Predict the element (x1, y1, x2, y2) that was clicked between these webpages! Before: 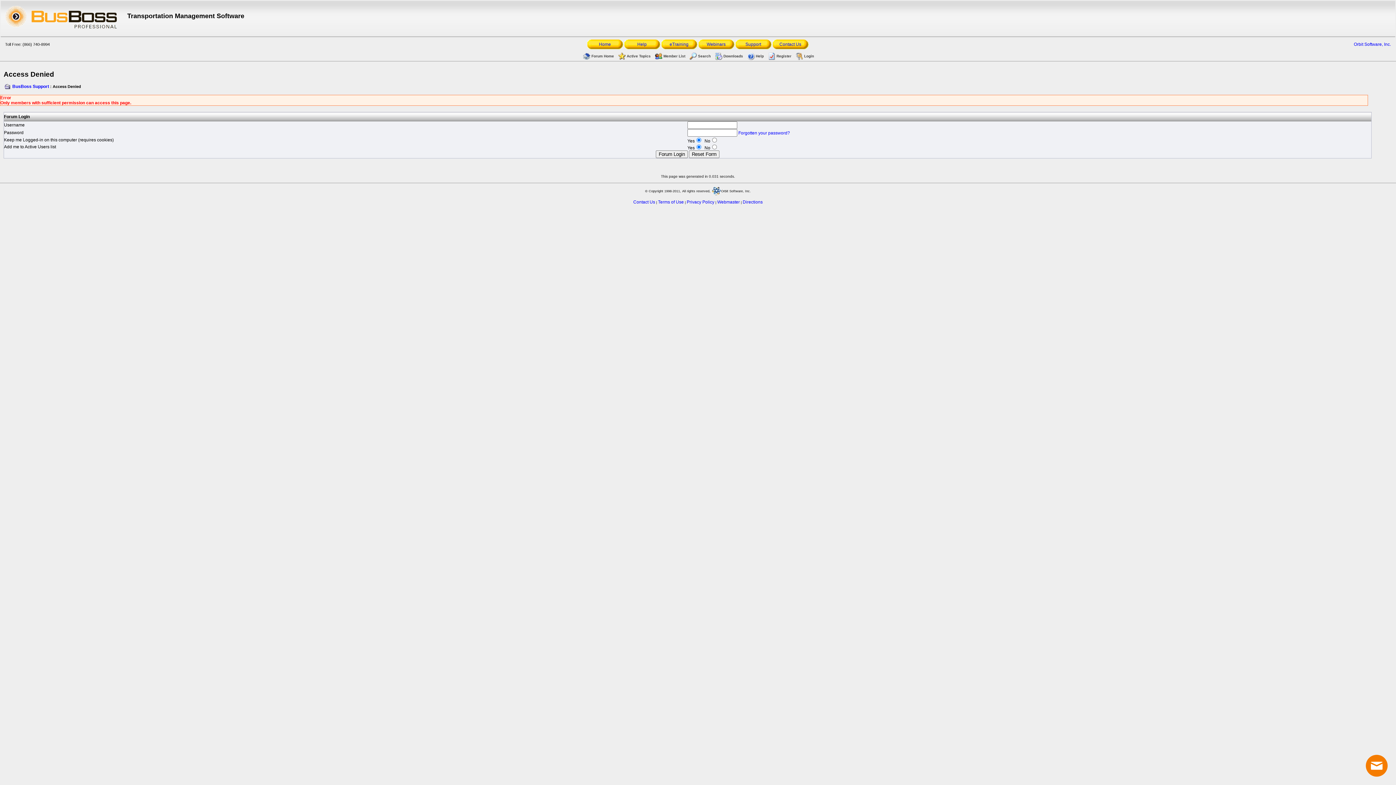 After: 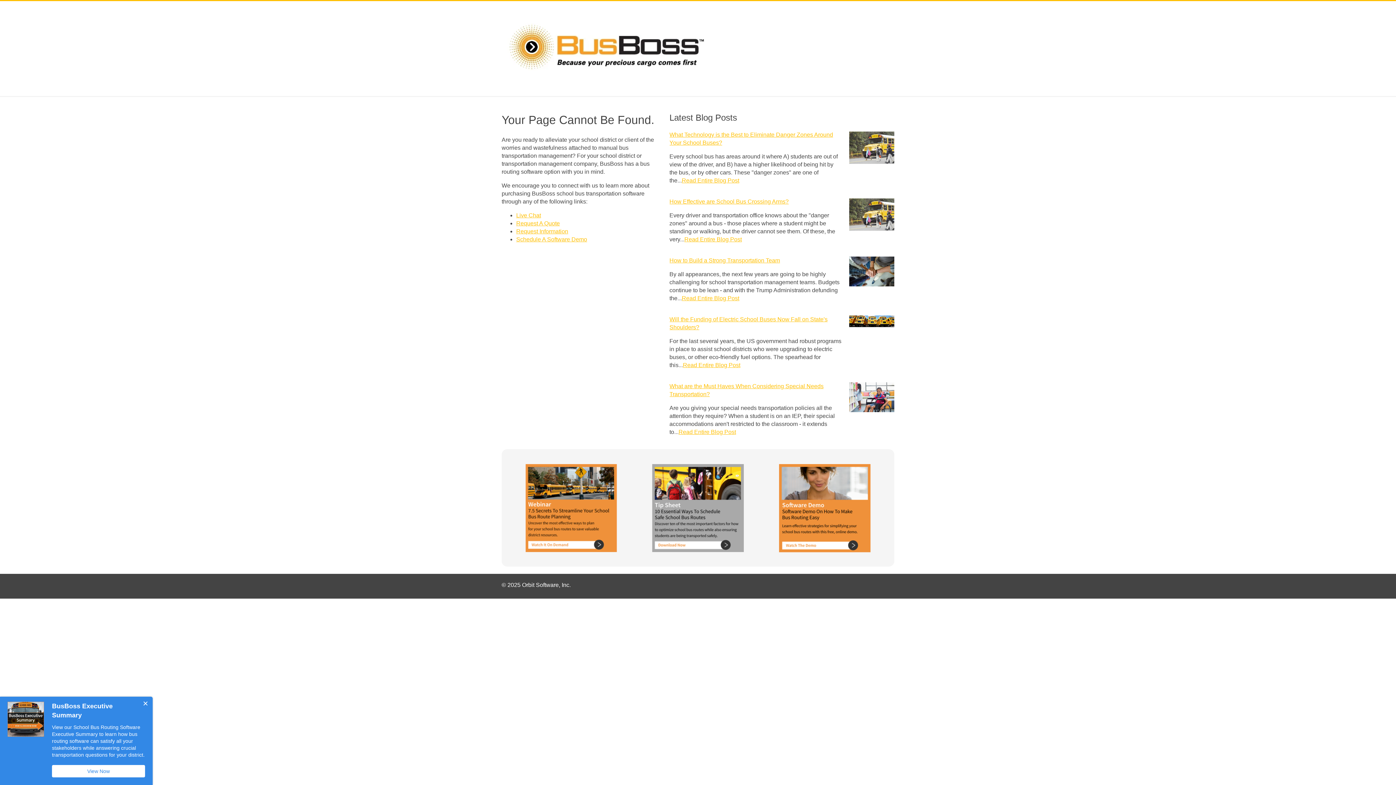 Action: label: Directions bbox: (742, 199, 762, 204)